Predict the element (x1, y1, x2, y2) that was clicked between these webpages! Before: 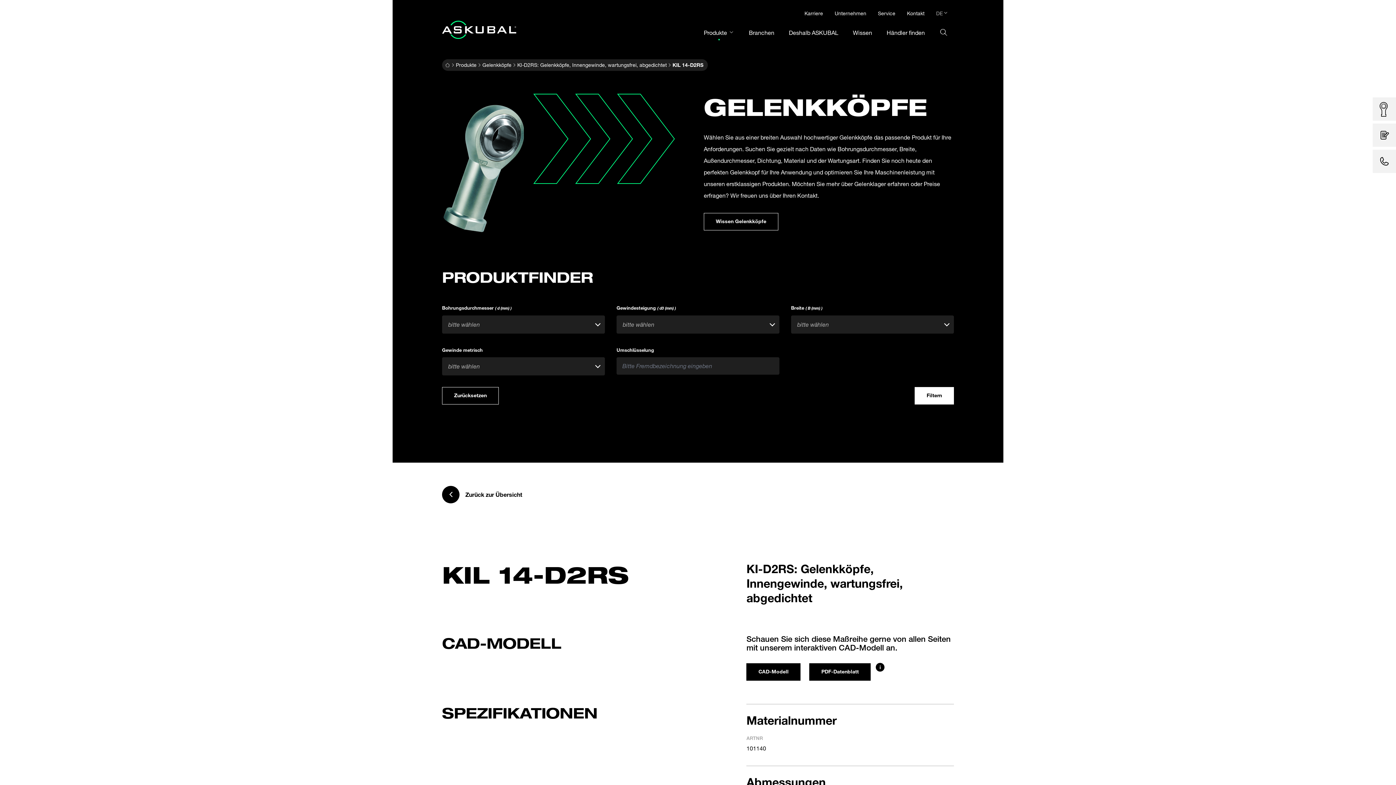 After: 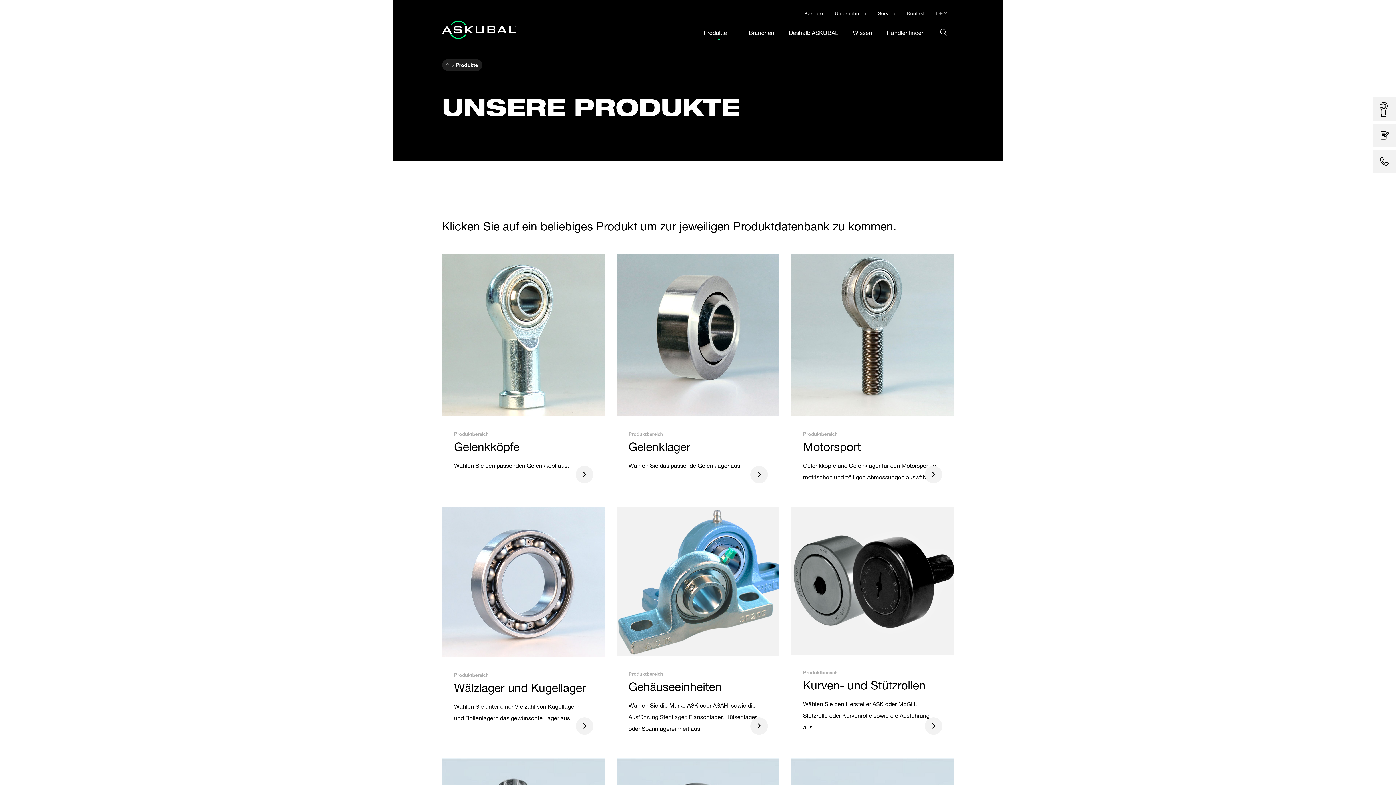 Action: bbox: (456, 60, 476, 69) label: Produkte